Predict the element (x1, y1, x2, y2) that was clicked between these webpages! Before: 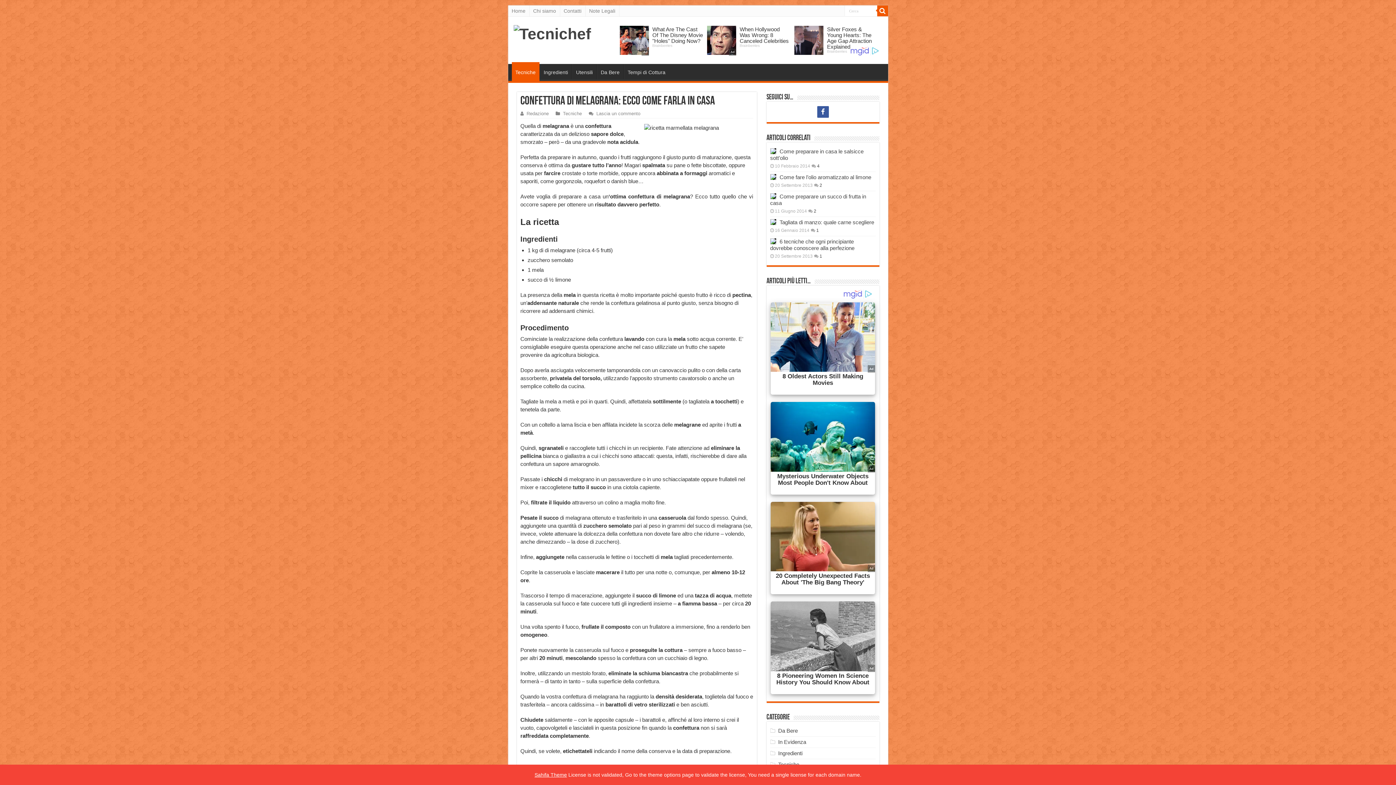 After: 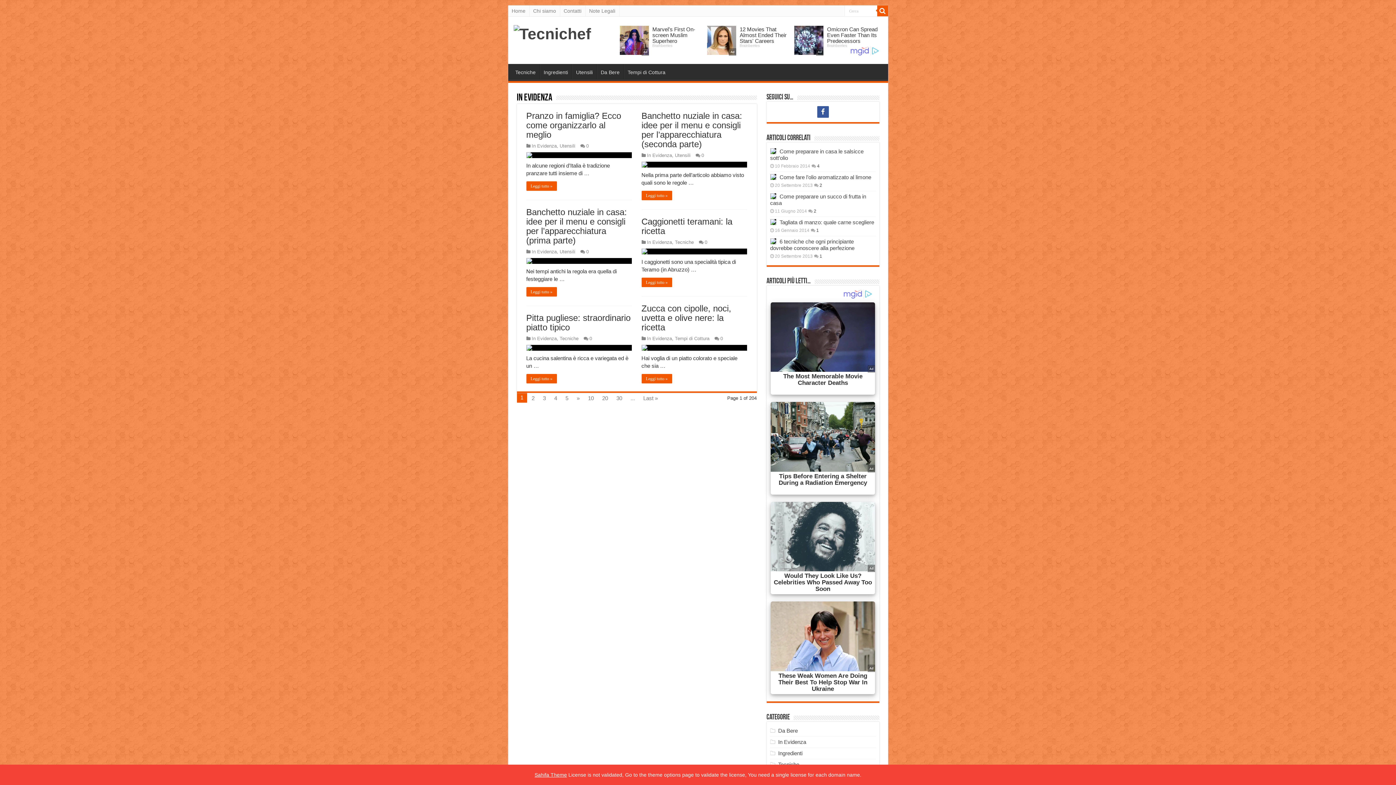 Action: bbox: (778, 739, 806, 745) label: In Evidenza